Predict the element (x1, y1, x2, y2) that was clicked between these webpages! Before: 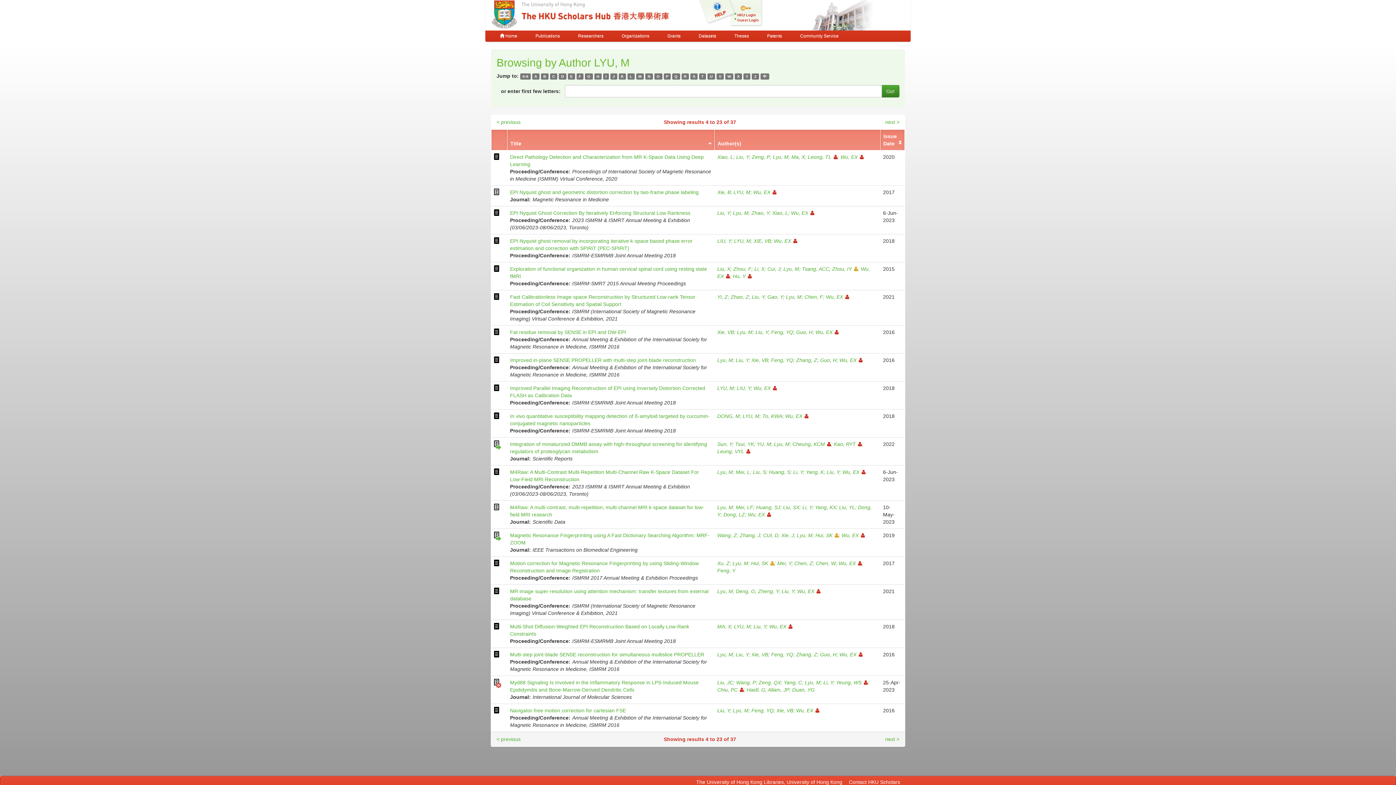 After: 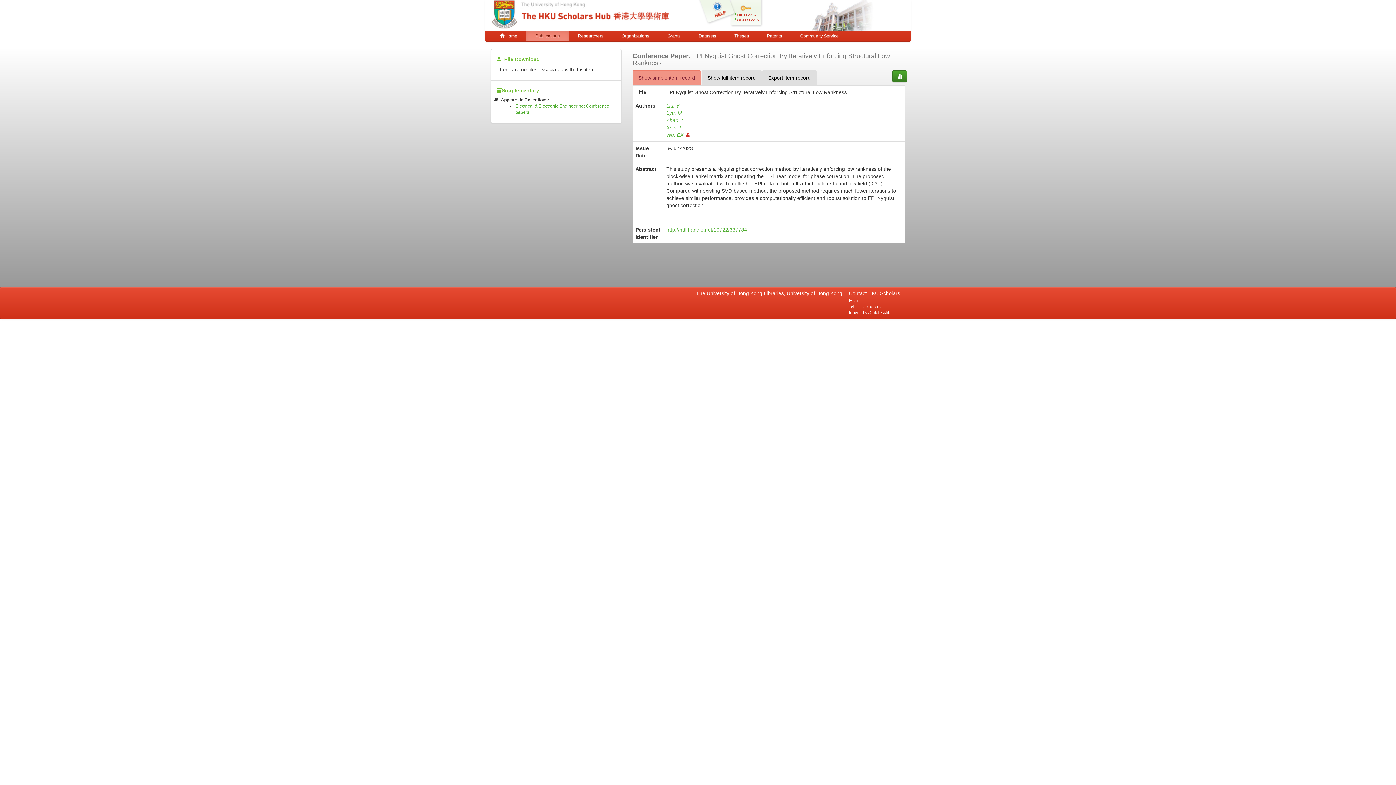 Action: bbox: (510, 210, 690, 216) label: EPI Nyquist Ghost Correction By Iteratively Enforcing Structural Low Rankness